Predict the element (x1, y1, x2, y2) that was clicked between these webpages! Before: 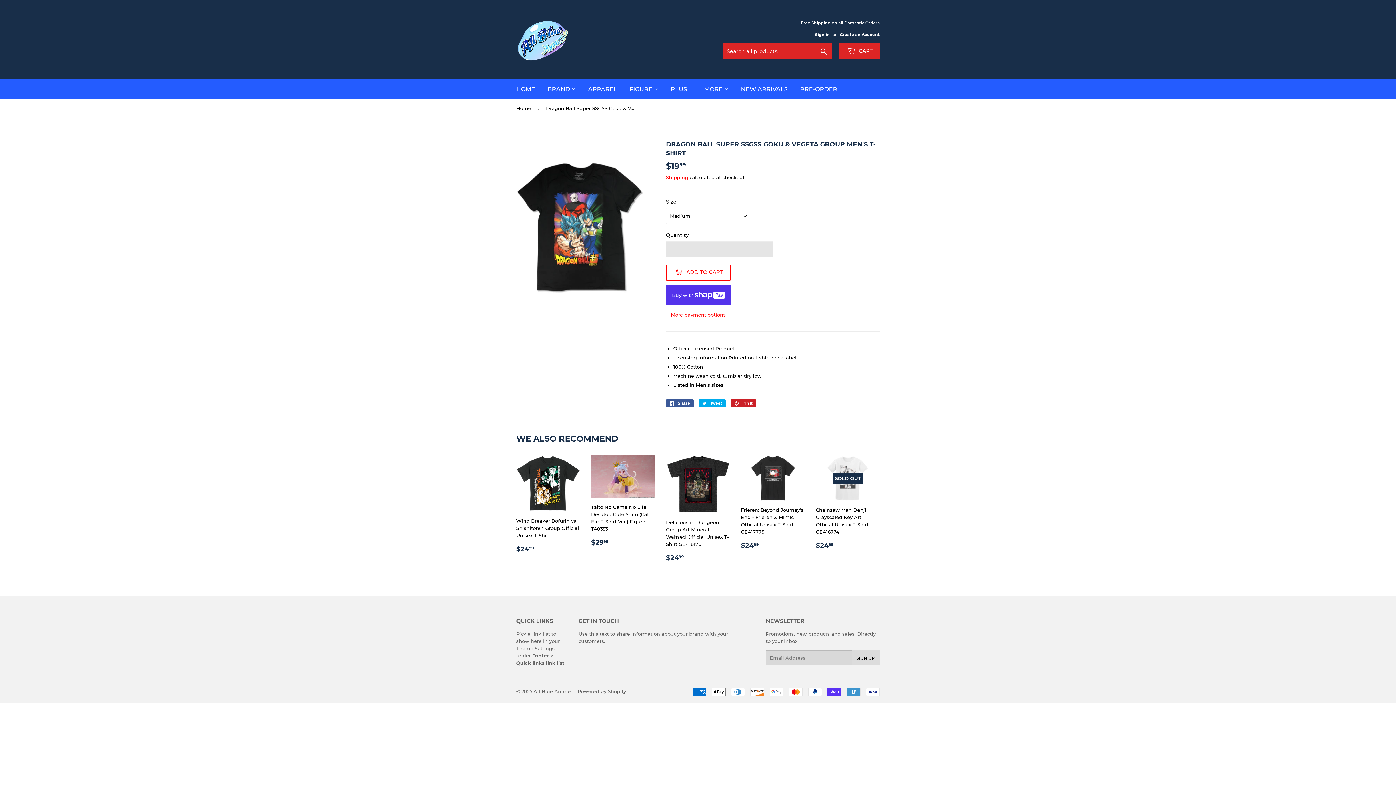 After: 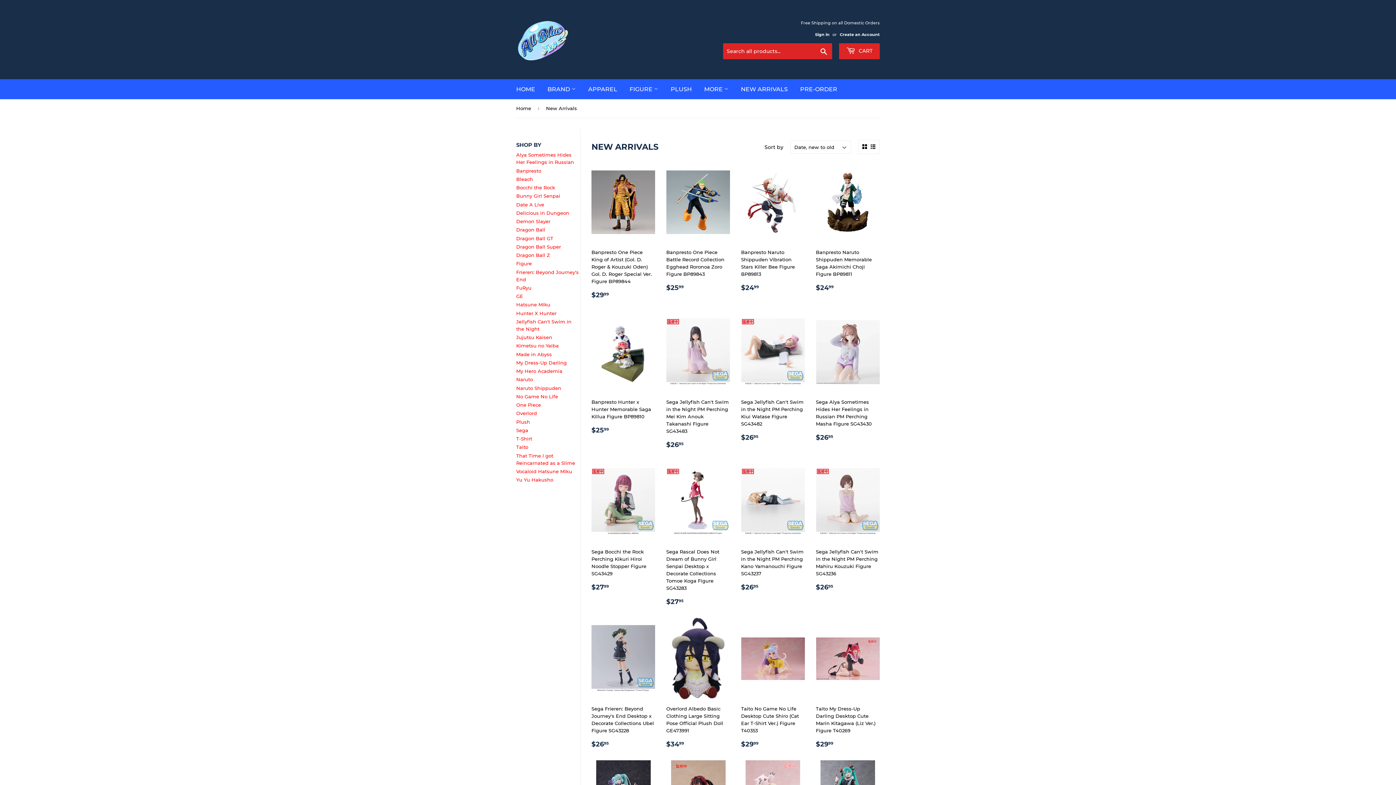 Action: label: NEW ARRIVALS bbox: (735, 79, 793, 99)